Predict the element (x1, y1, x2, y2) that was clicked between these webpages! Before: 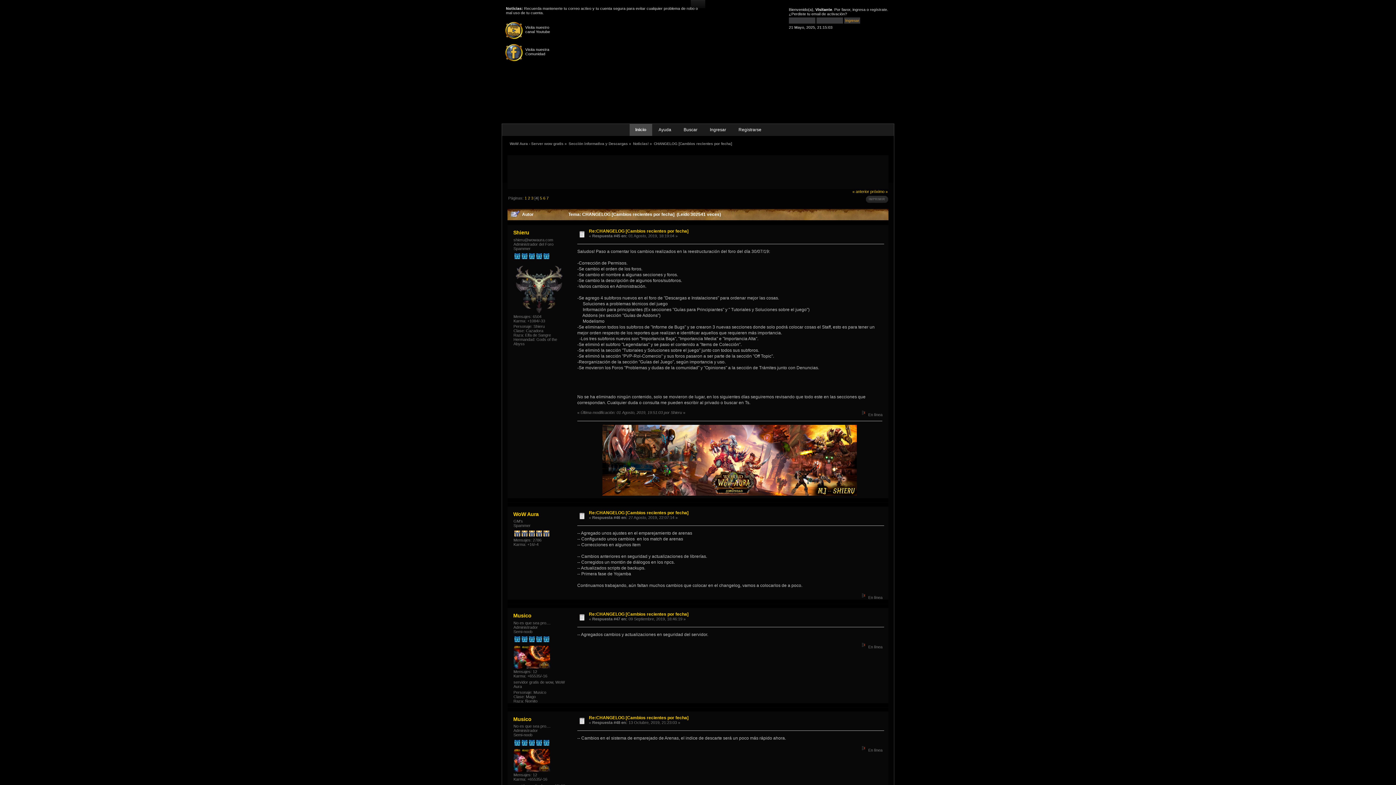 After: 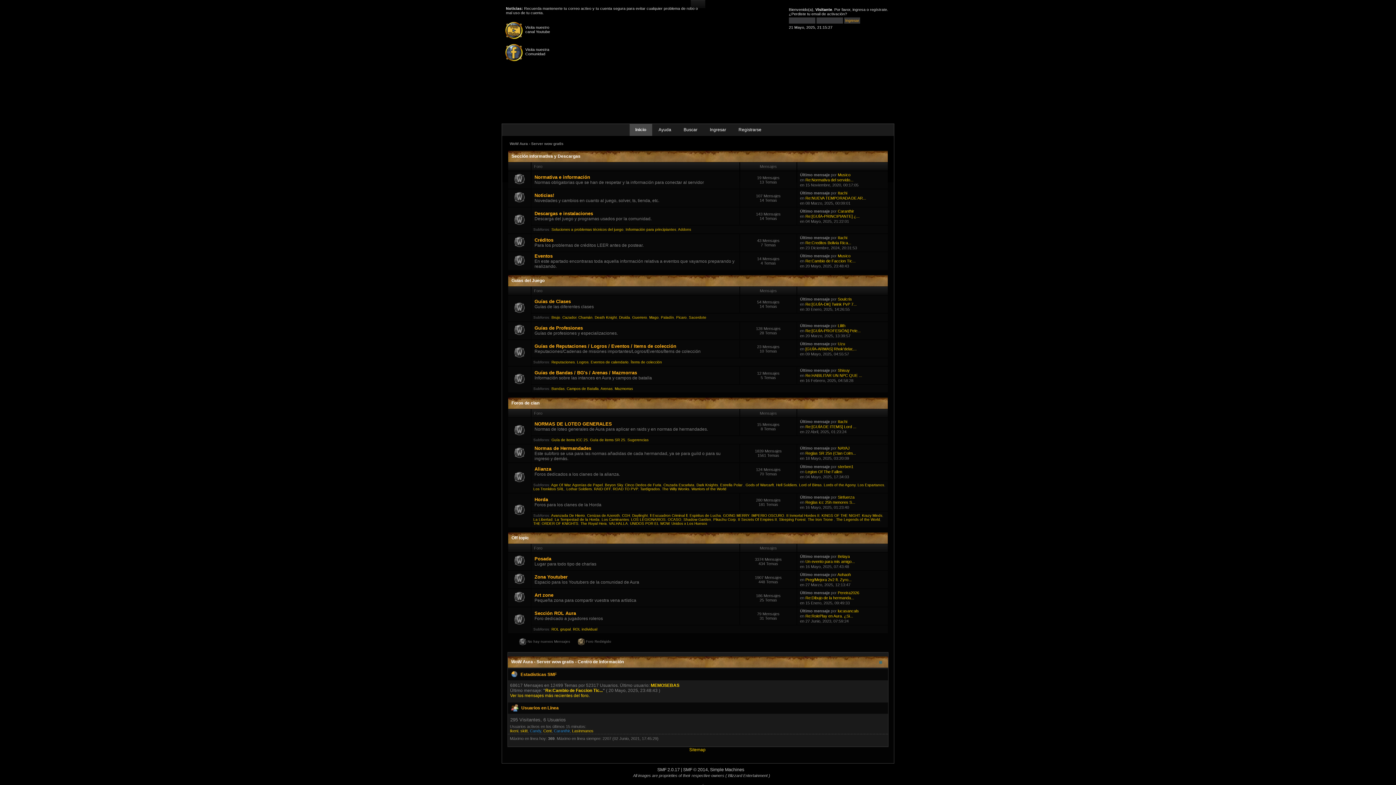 Action: label: Inicio bbox: (629, 124, 652, 136)